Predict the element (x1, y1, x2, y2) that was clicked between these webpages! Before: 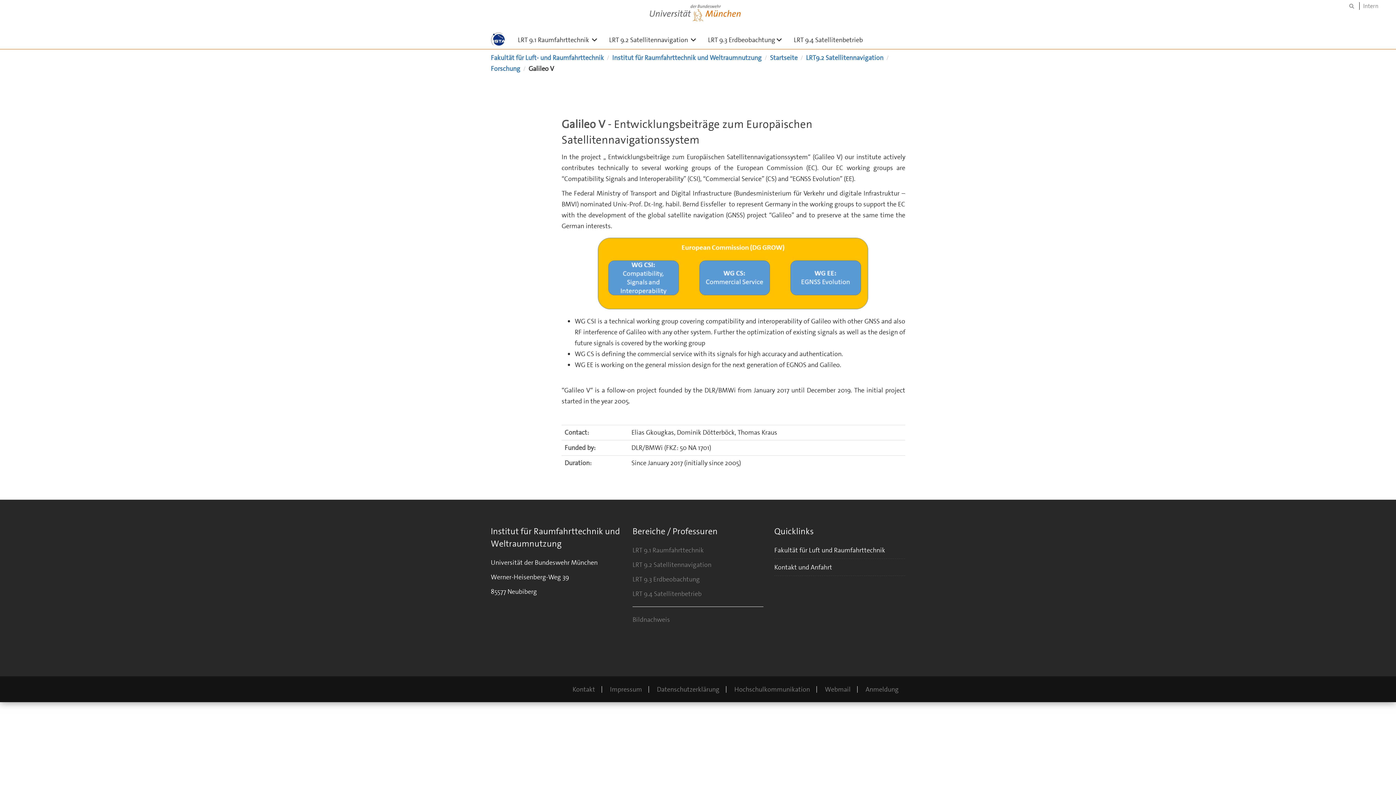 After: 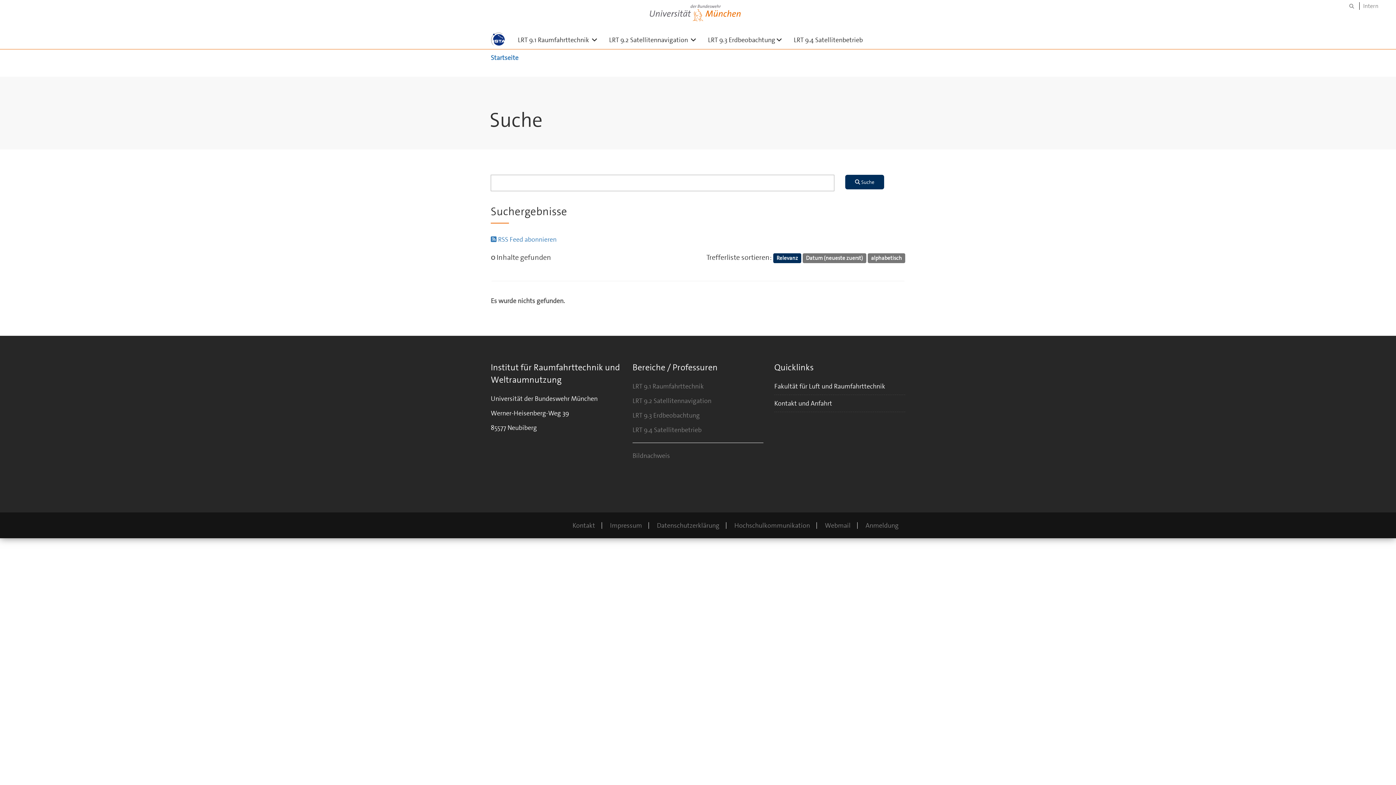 Action: label: Suche bbox: (1346, 3, 1358, 9)